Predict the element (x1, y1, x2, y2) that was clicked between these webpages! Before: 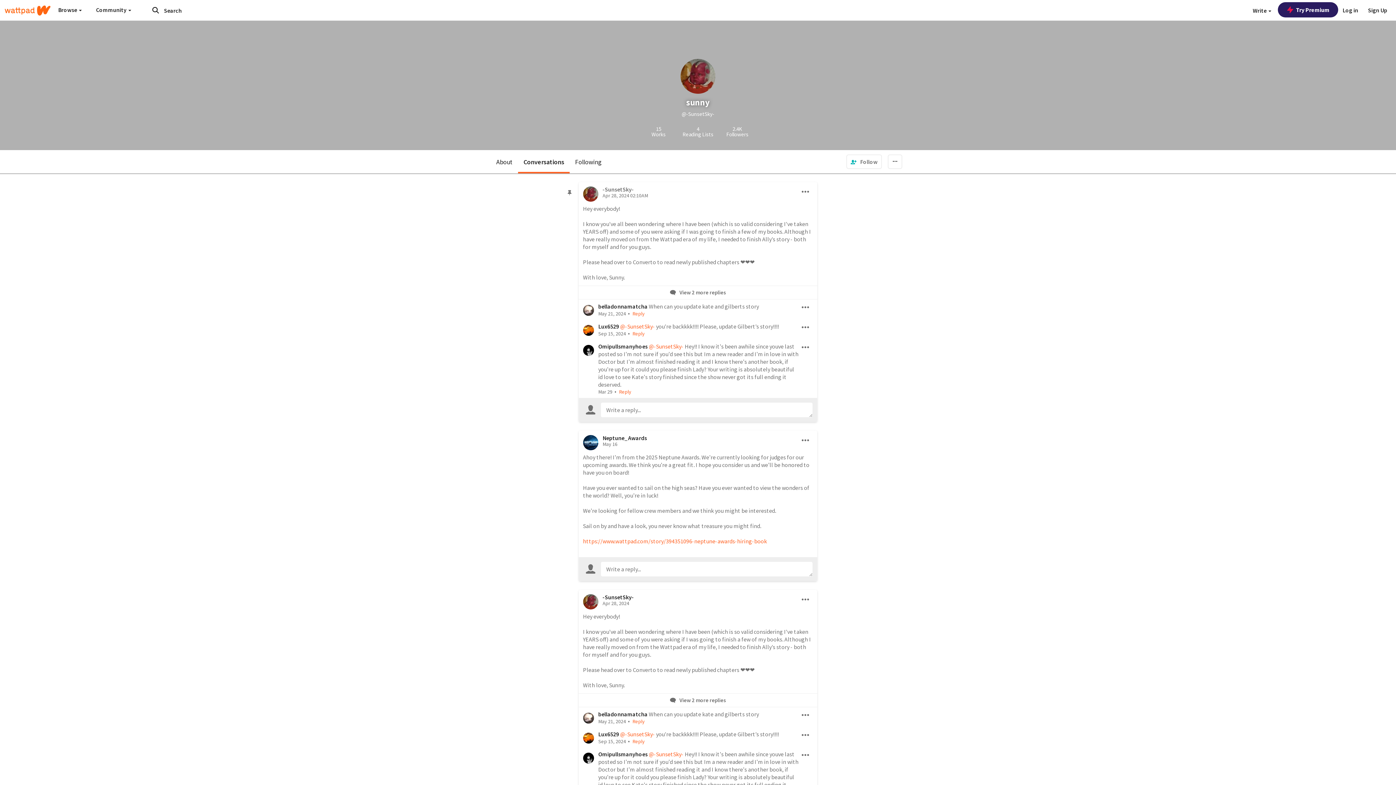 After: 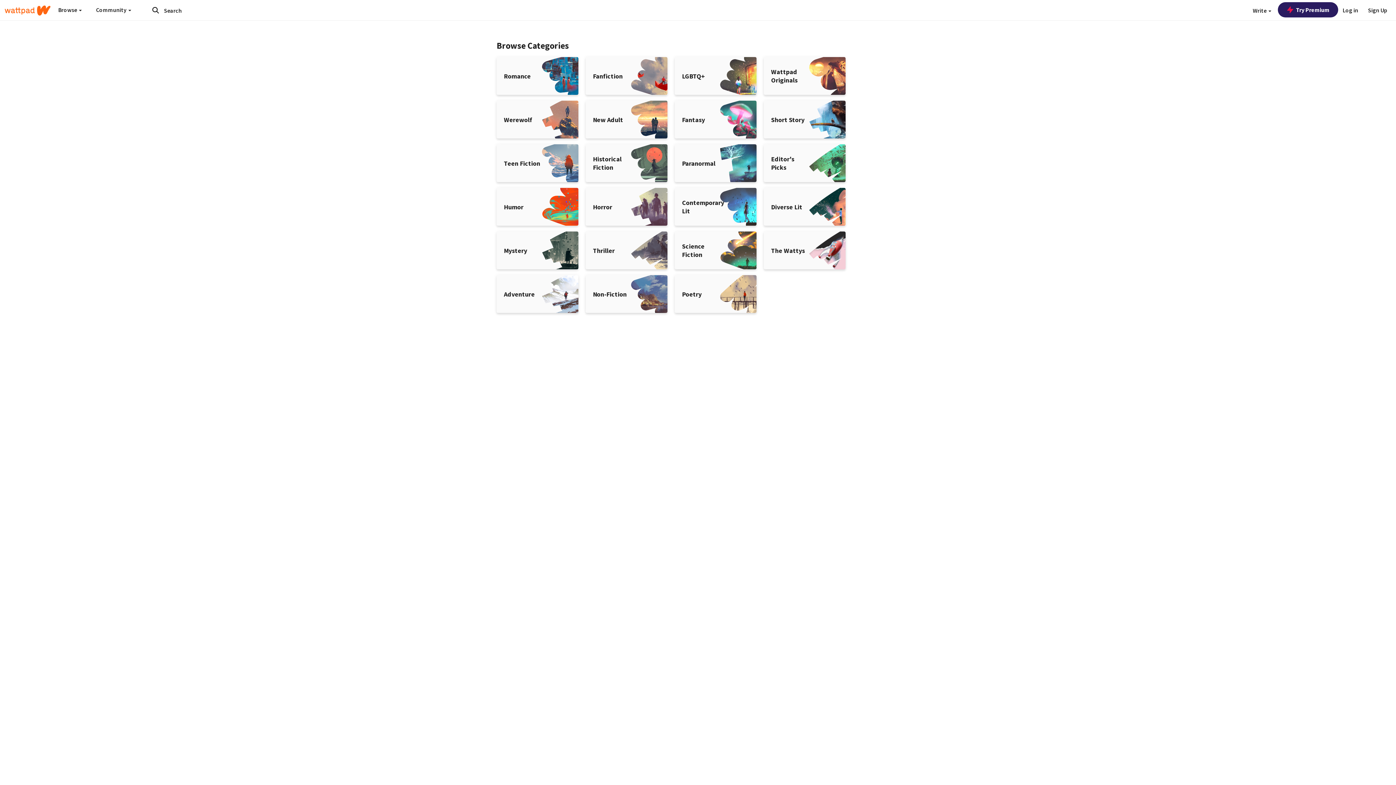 Action: label: Submit search bbox: (148, 4, 162, 16)